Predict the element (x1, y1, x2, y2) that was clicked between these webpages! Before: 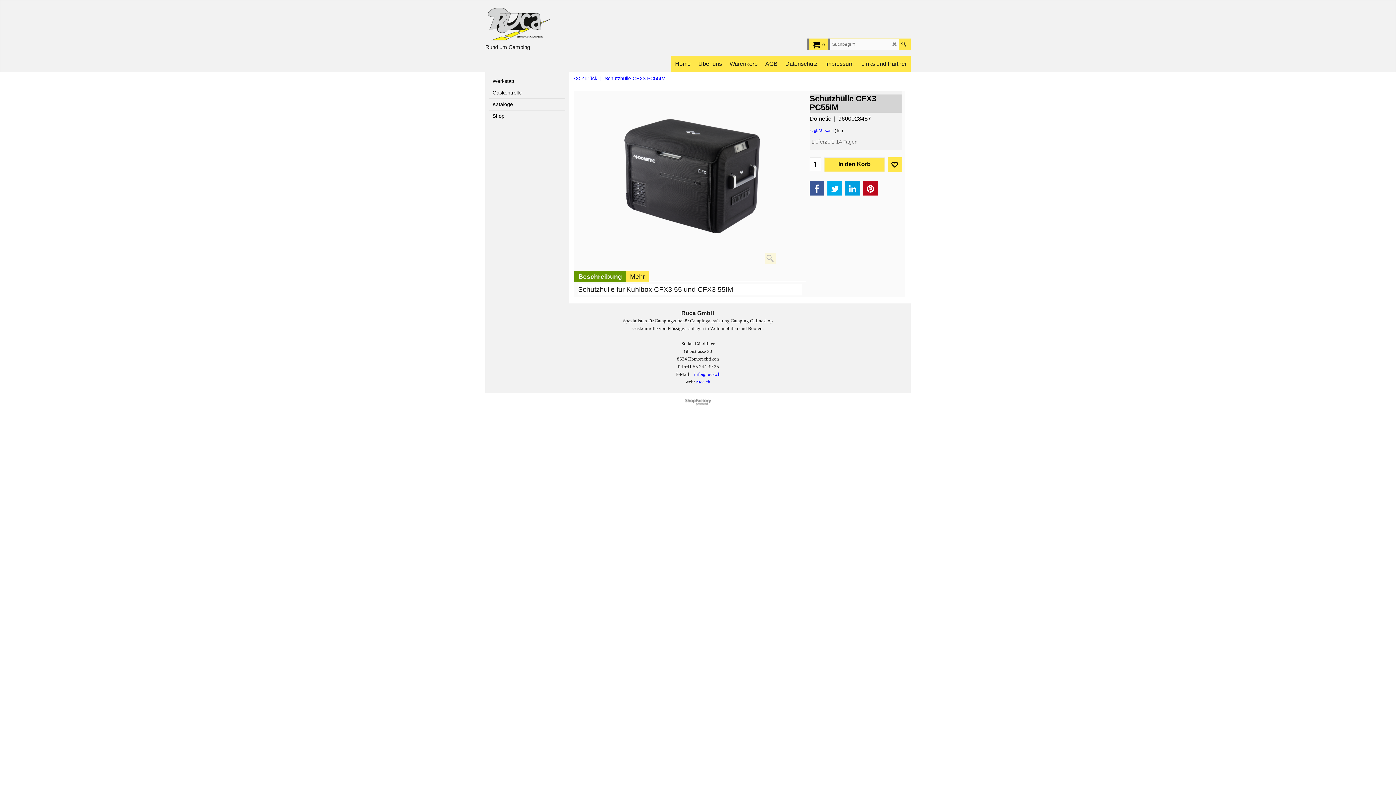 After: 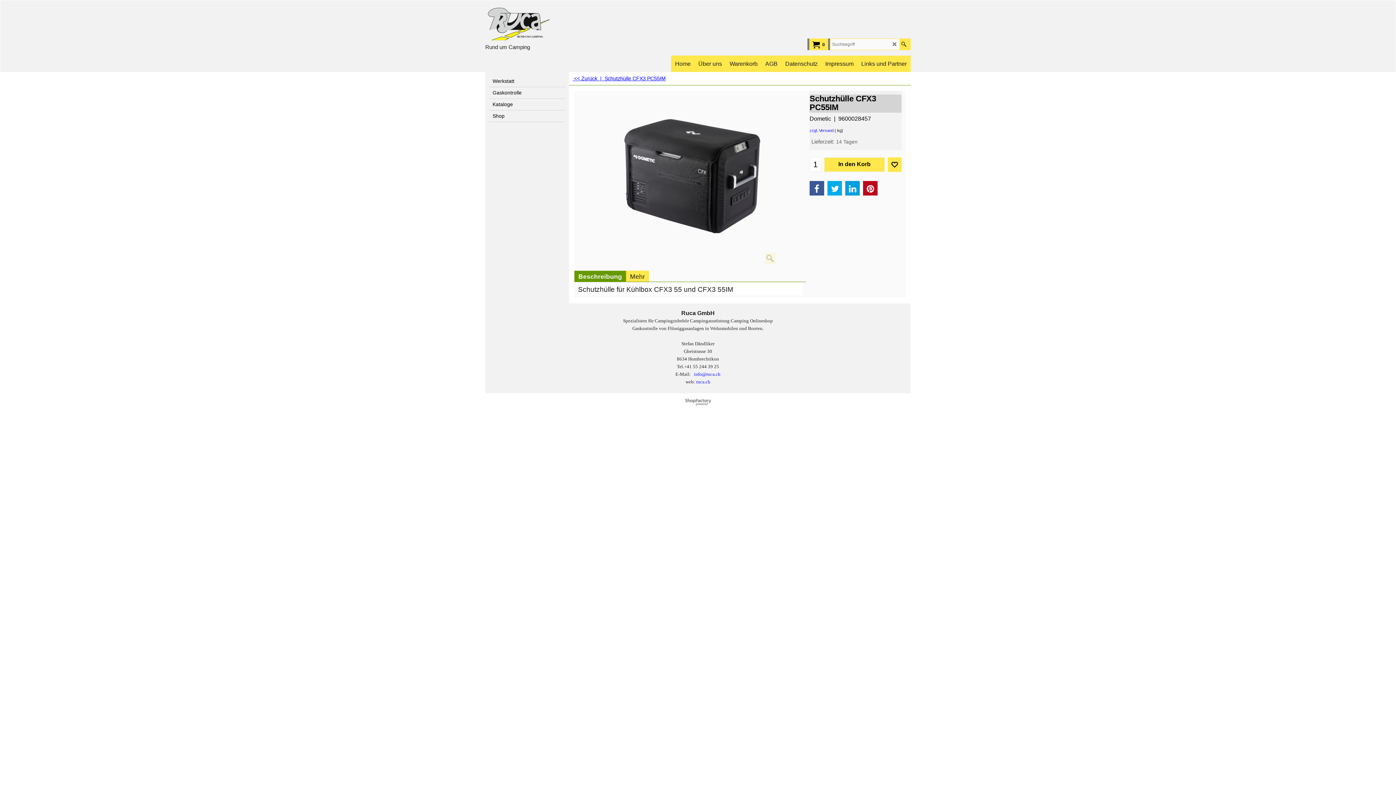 Action: bbox: (827, 180, 842, 195)